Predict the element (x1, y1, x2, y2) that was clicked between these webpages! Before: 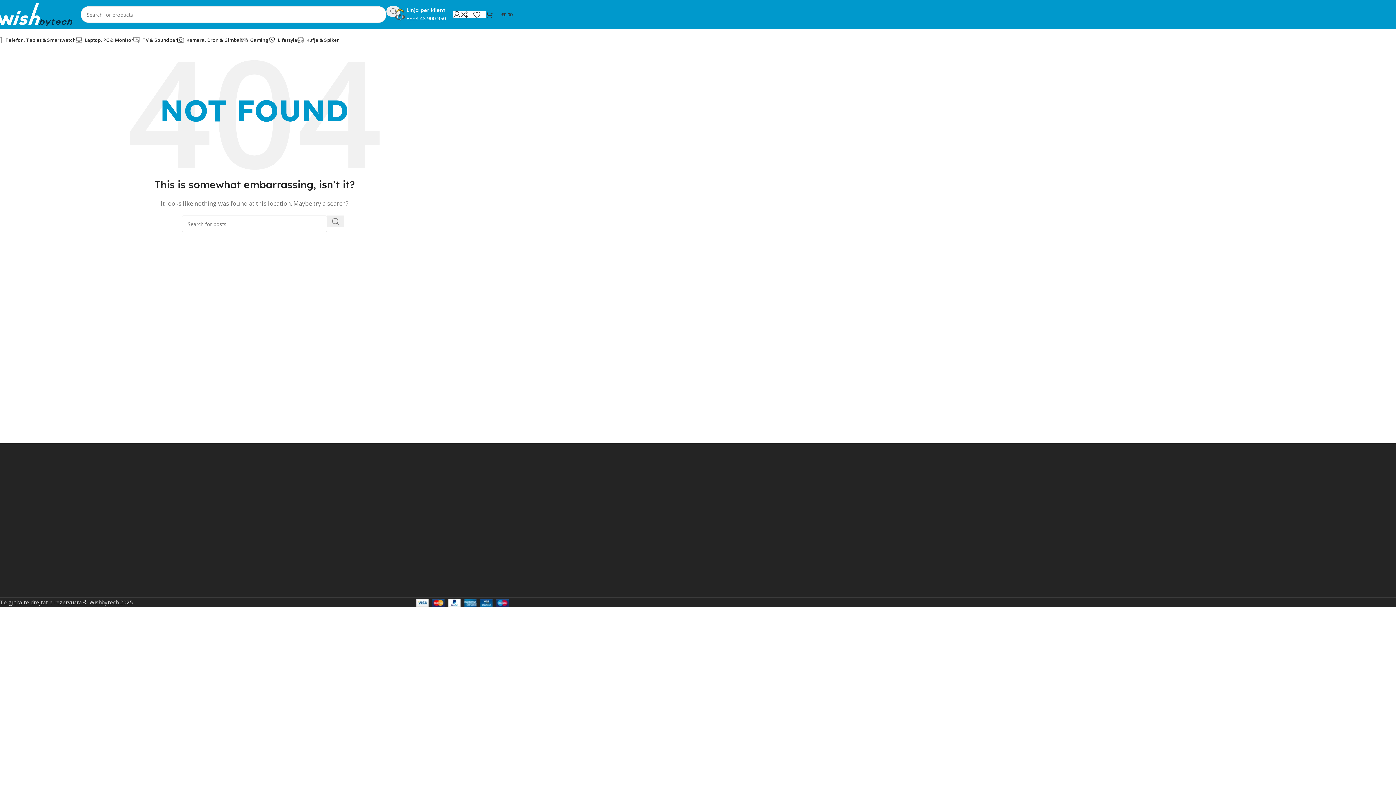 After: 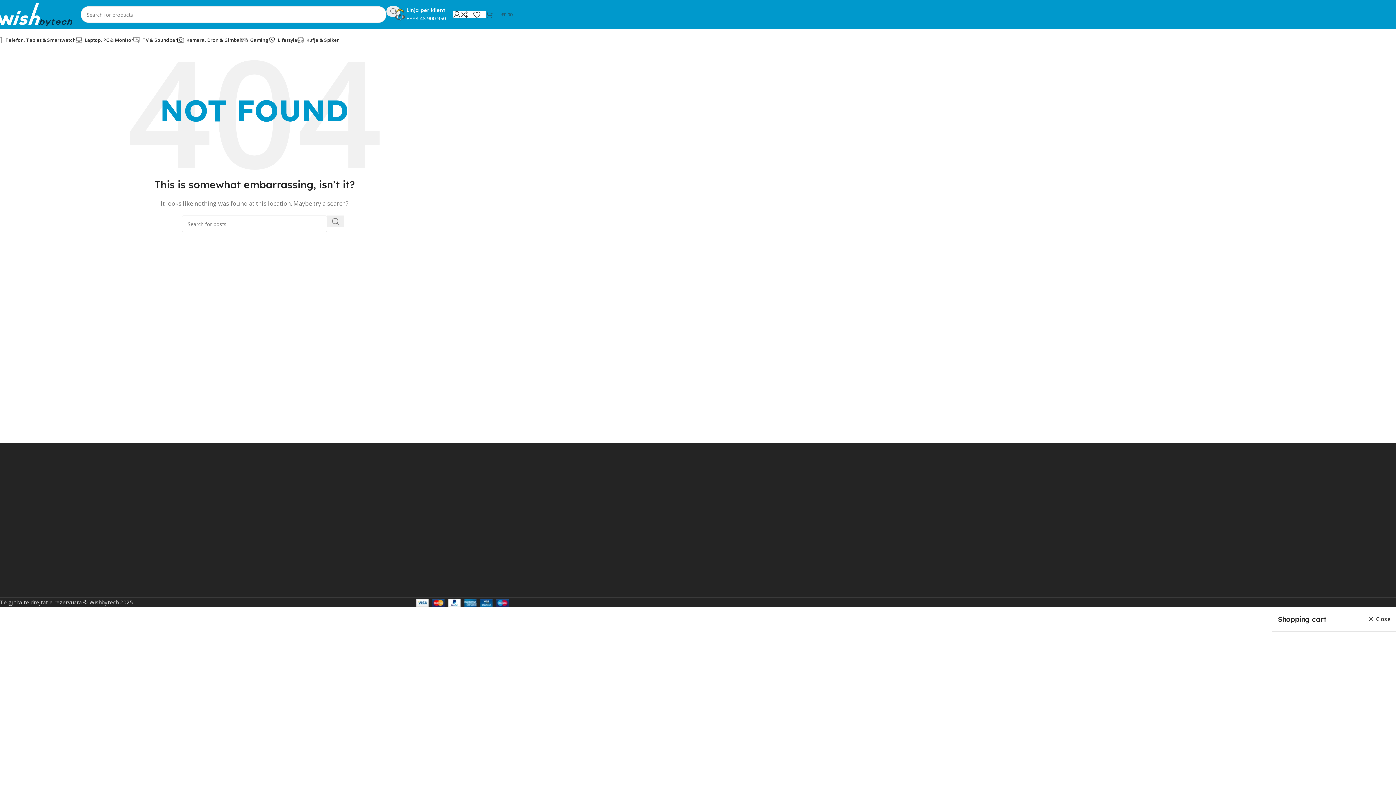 Action: label: 0
€0.00 bbox: (485, 7, 512, 21)